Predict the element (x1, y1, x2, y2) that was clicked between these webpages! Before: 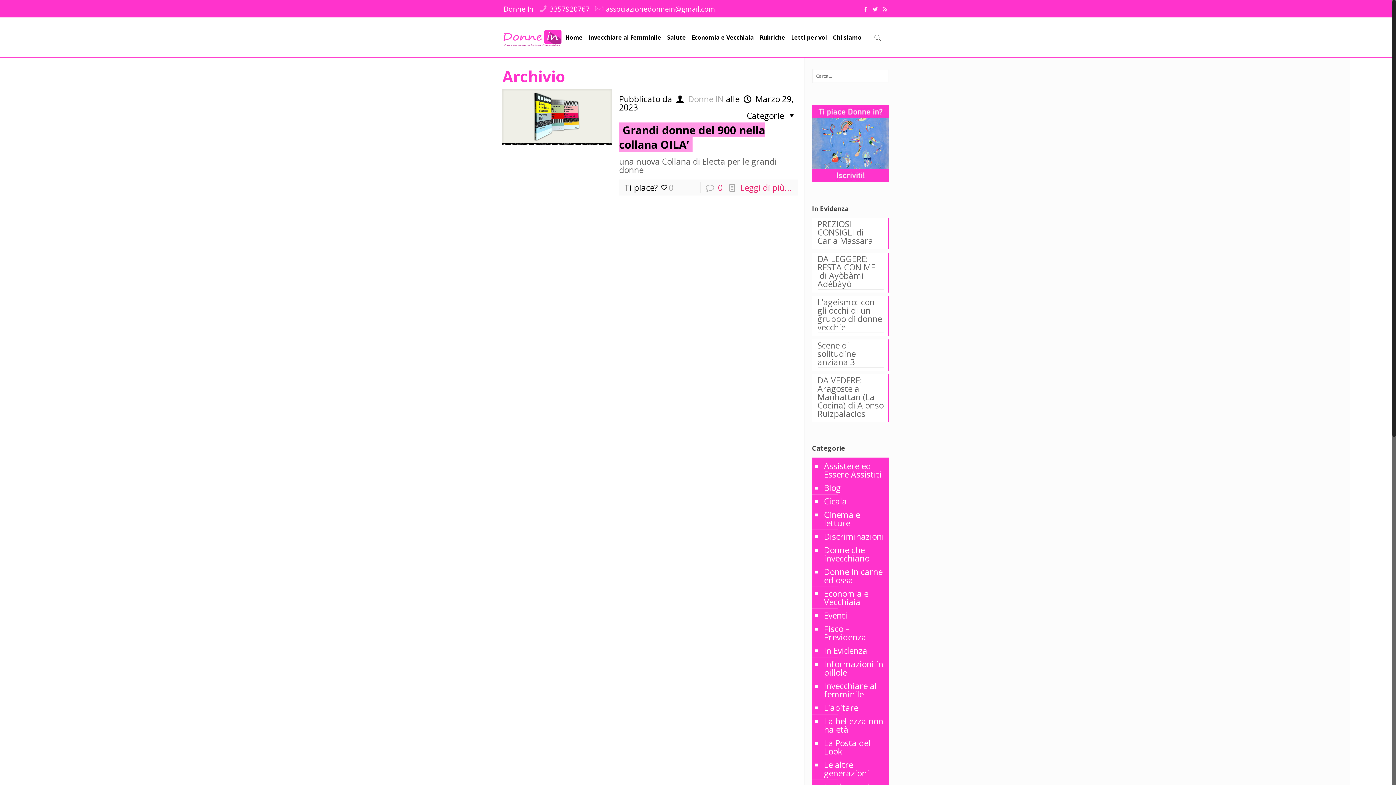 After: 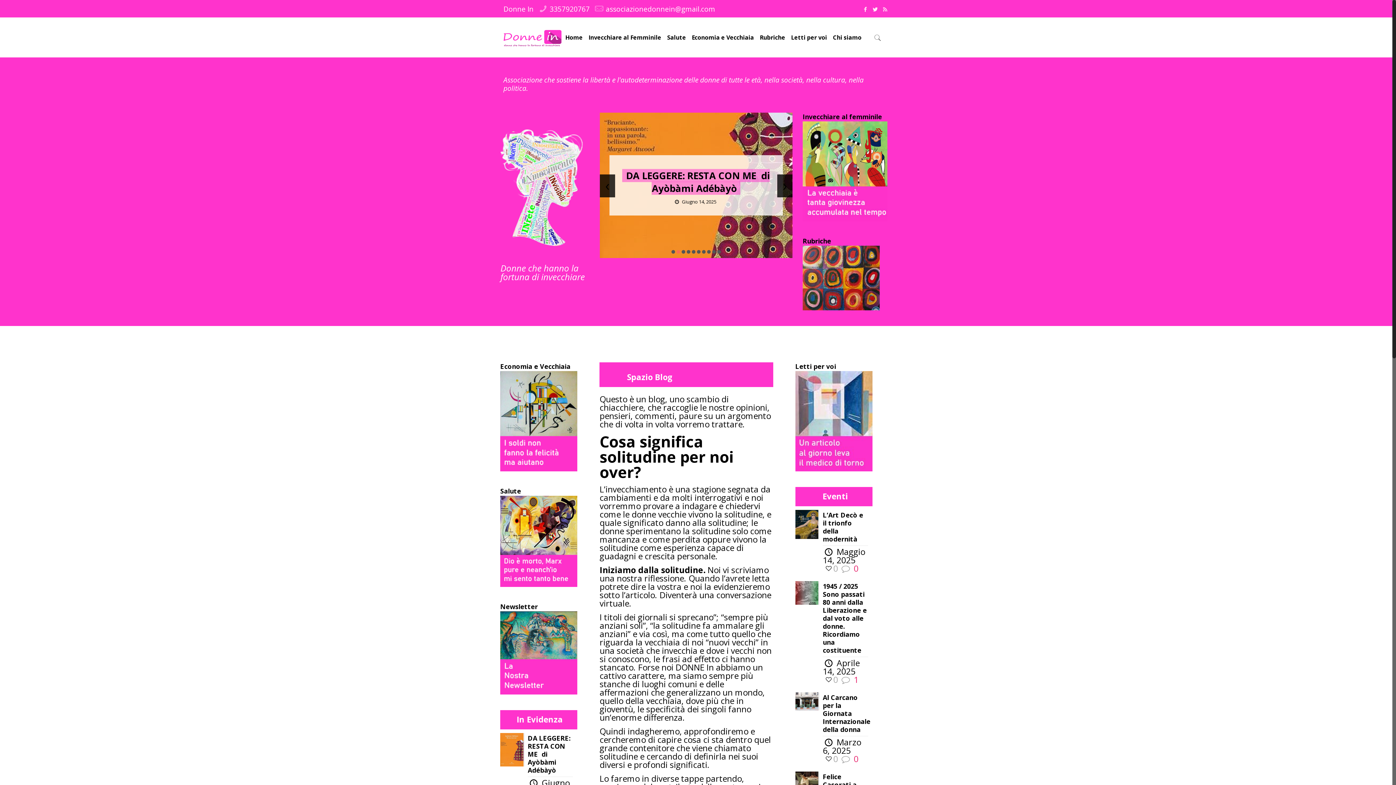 Action: bbox: (503, 17, 561, 57)